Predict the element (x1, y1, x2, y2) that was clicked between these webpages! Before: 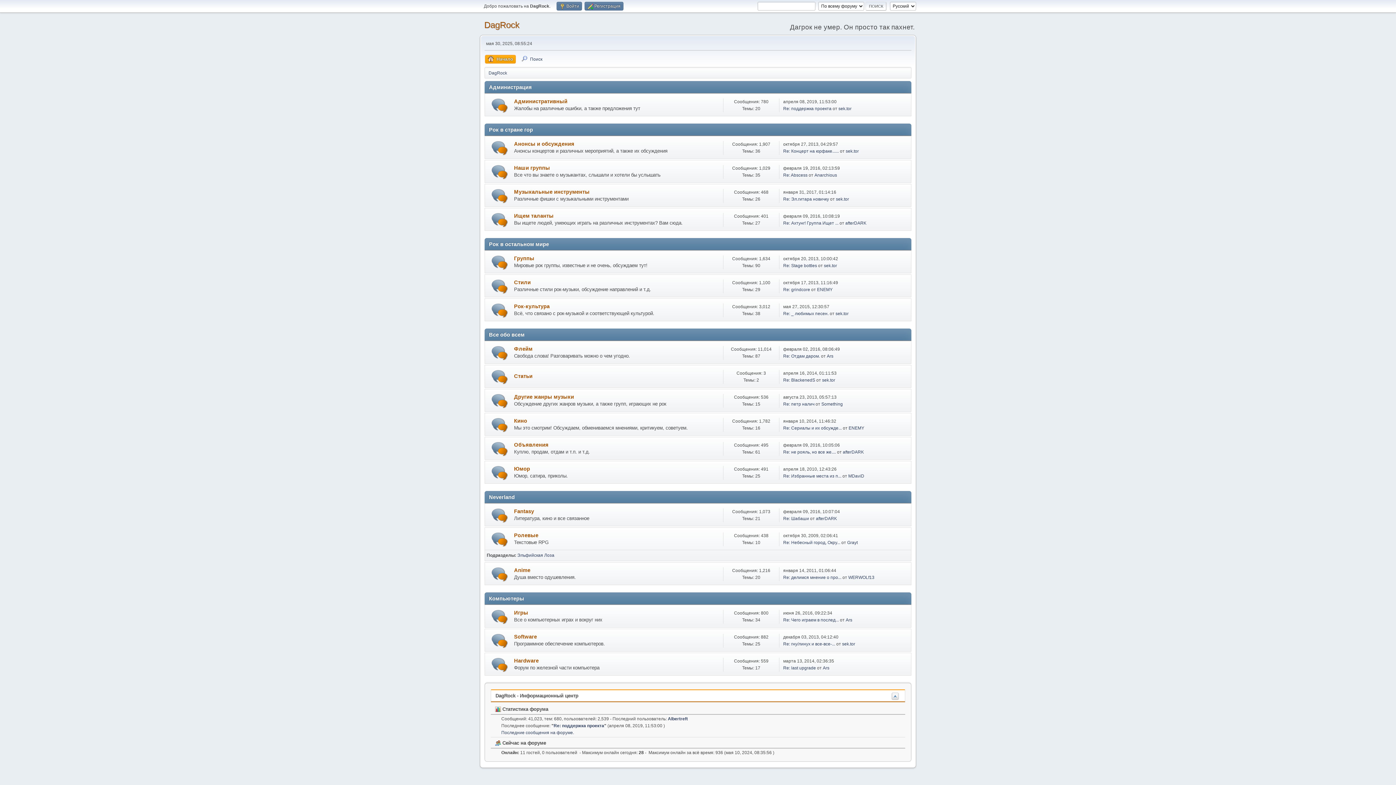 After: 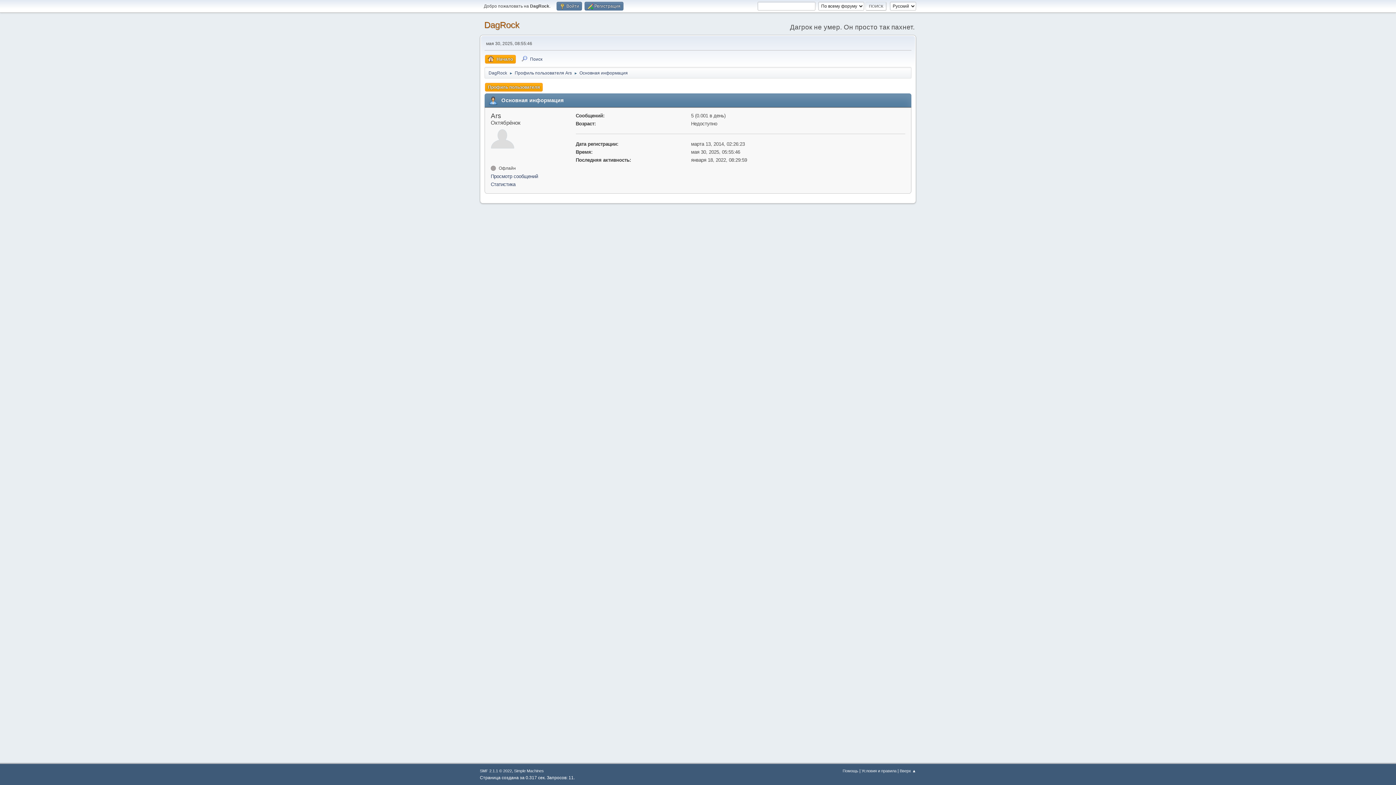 Action: label: Ars bbox: (845, 617, 852, 622)